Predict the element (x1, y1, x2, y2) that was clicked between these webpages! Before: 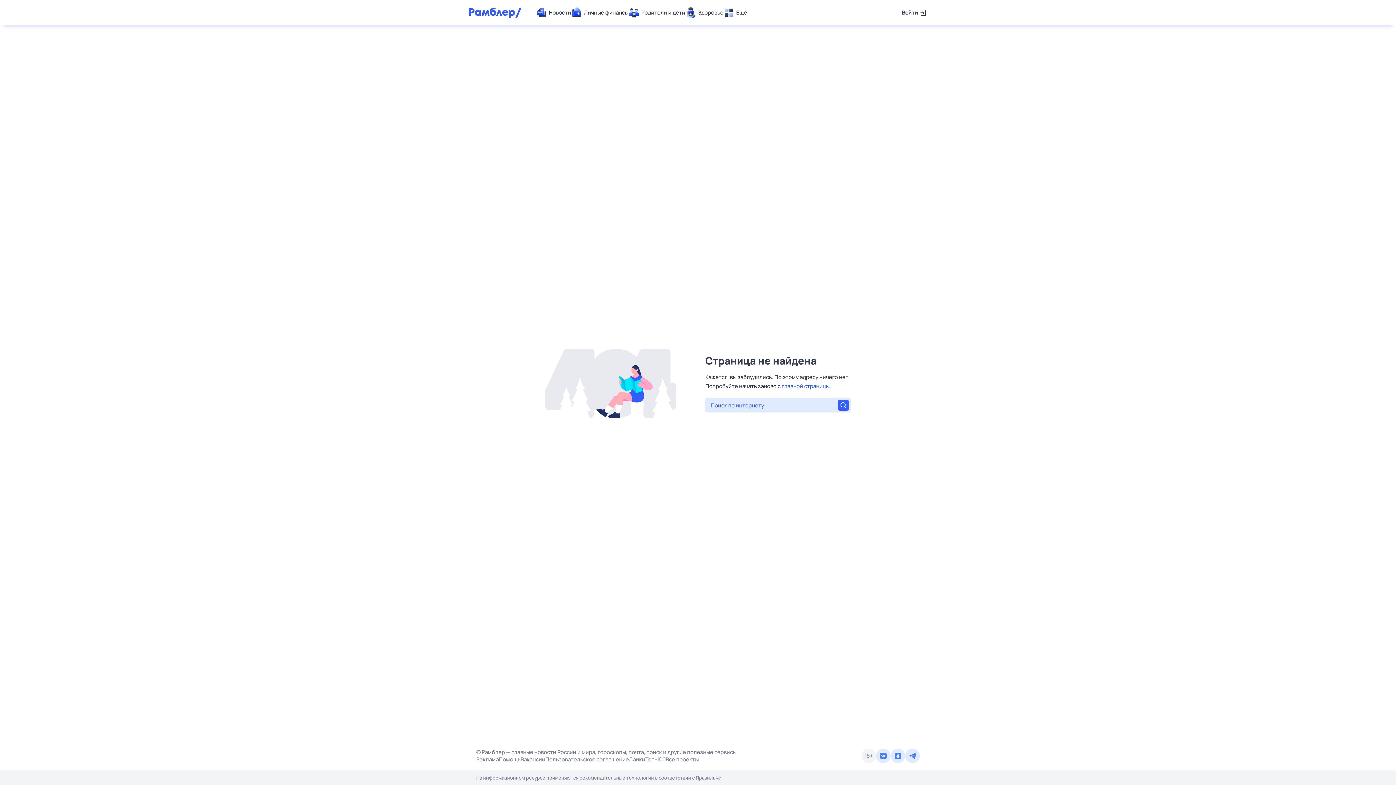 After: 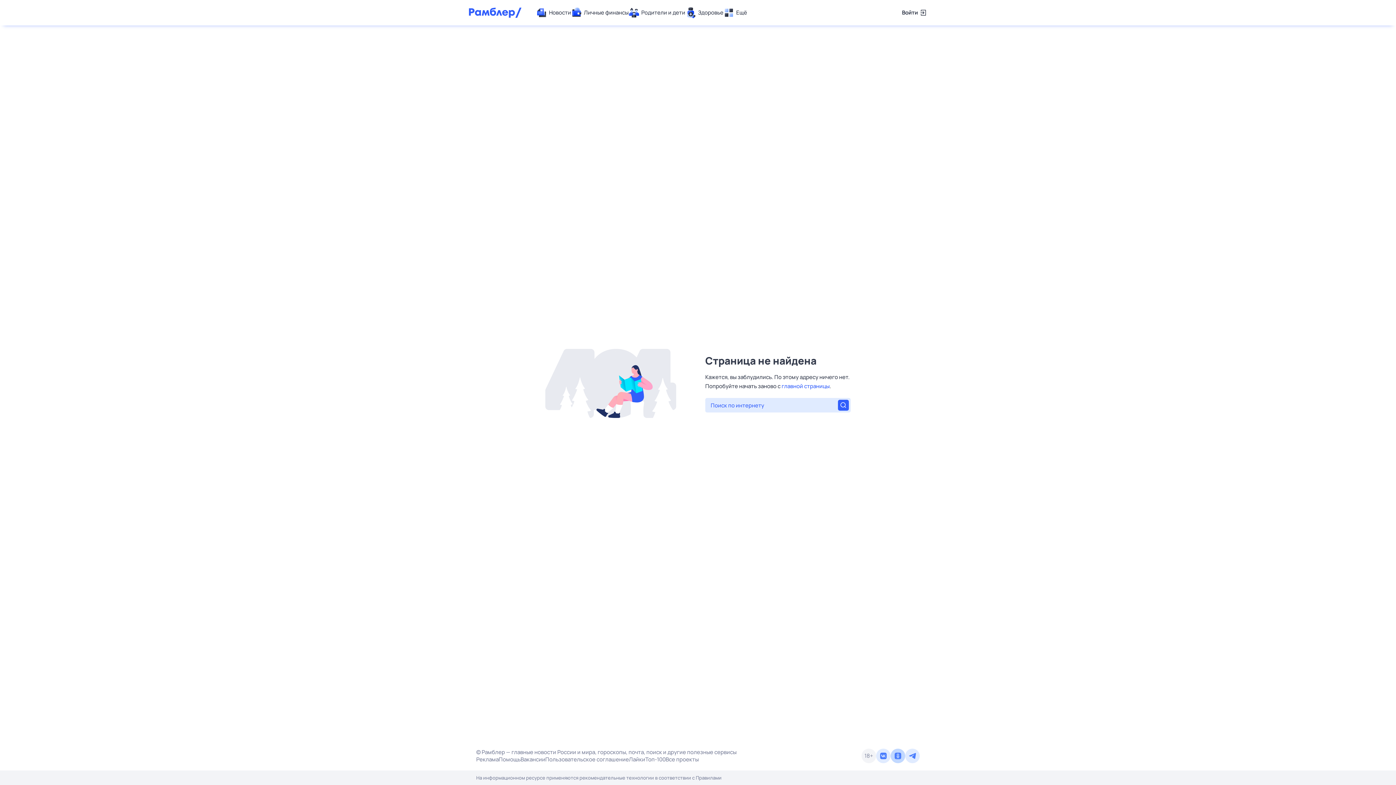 Action: bbox: (890, 749, 905, 763)